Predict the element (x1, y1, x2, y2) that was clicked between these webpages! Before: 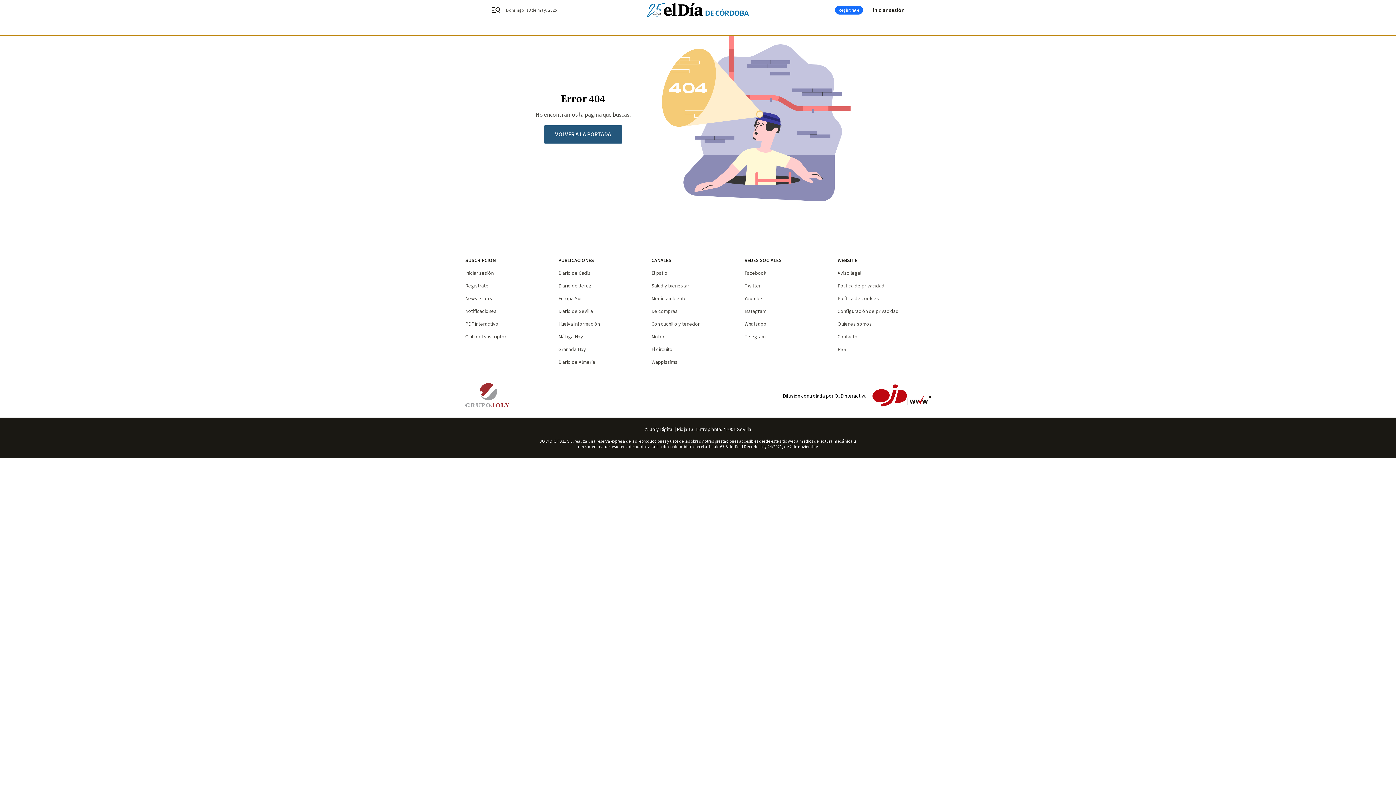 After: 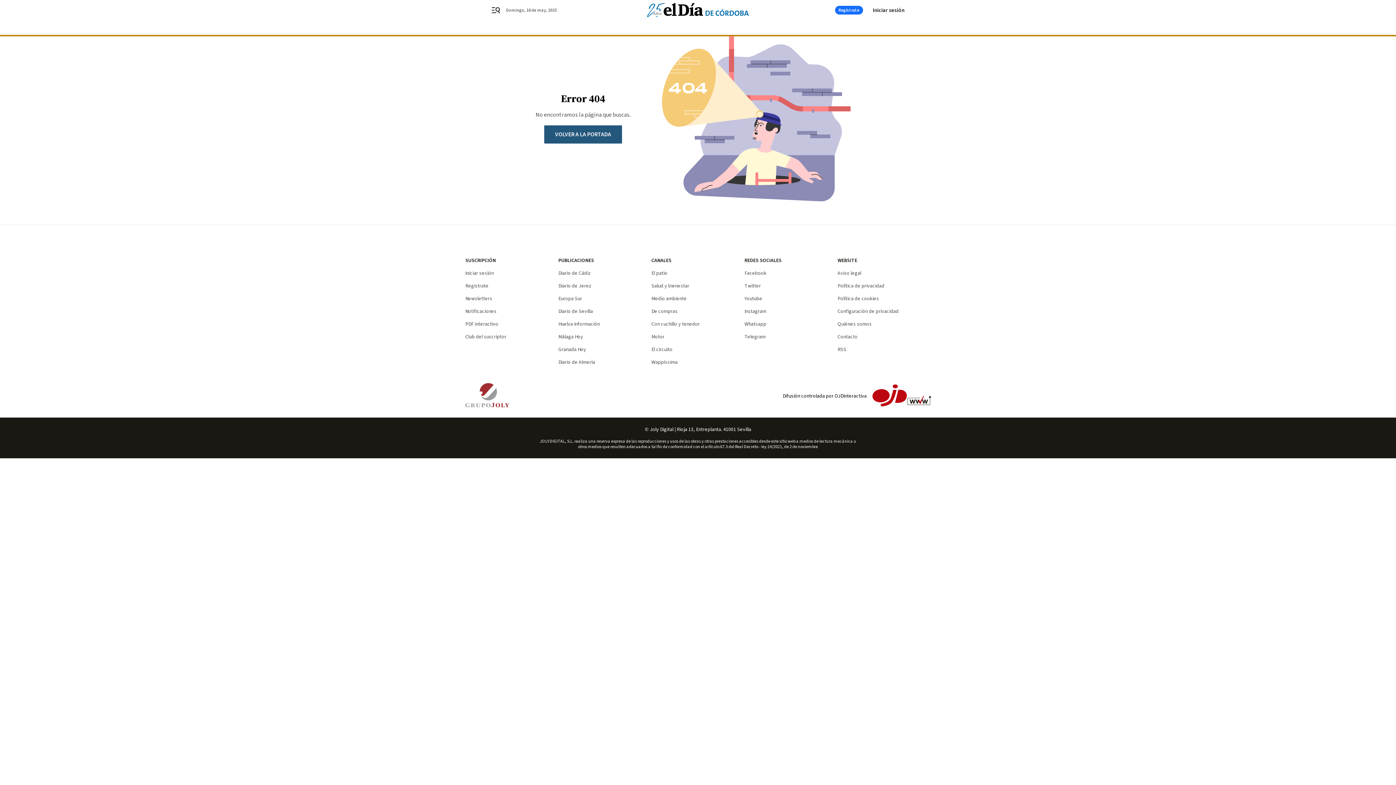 Action: bbox: (744, 295, 762, 302) label: Youtube